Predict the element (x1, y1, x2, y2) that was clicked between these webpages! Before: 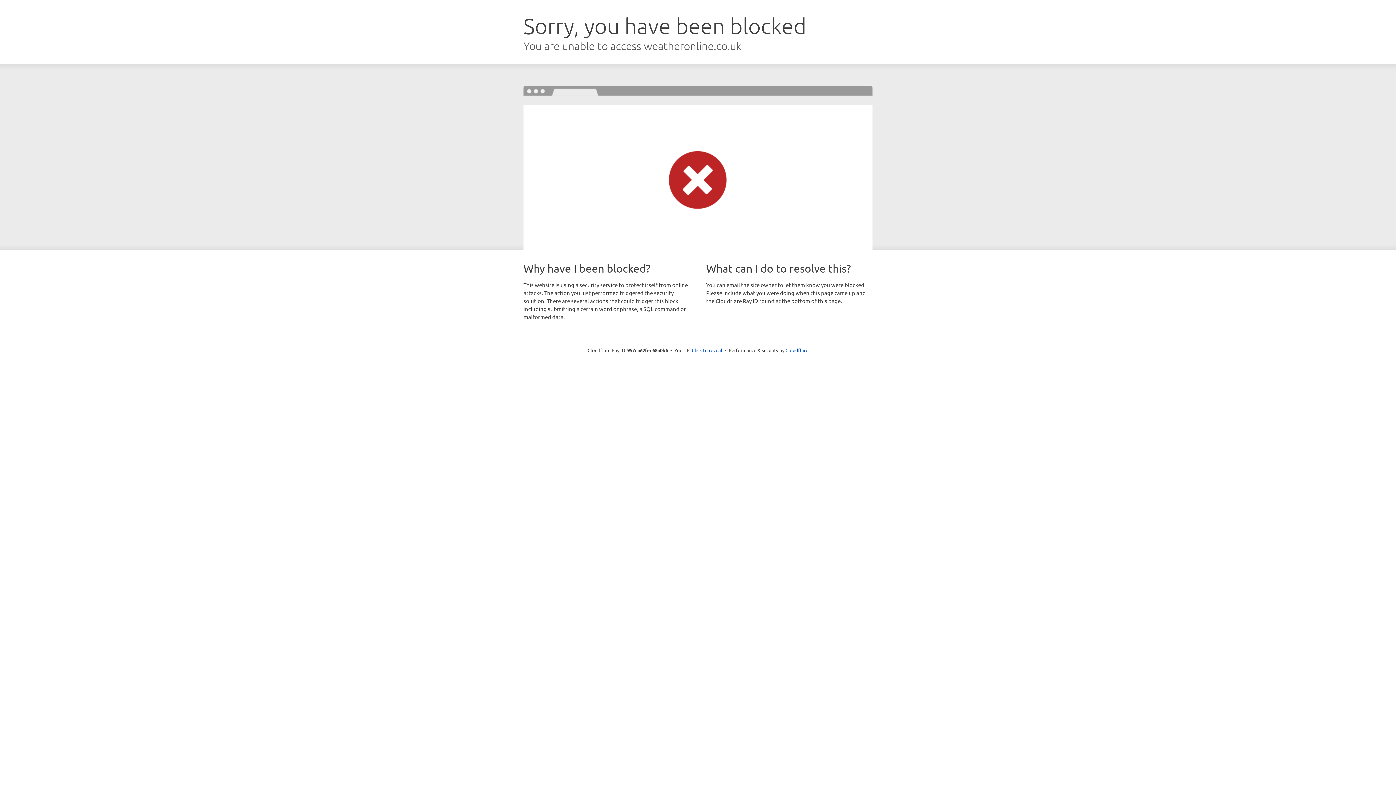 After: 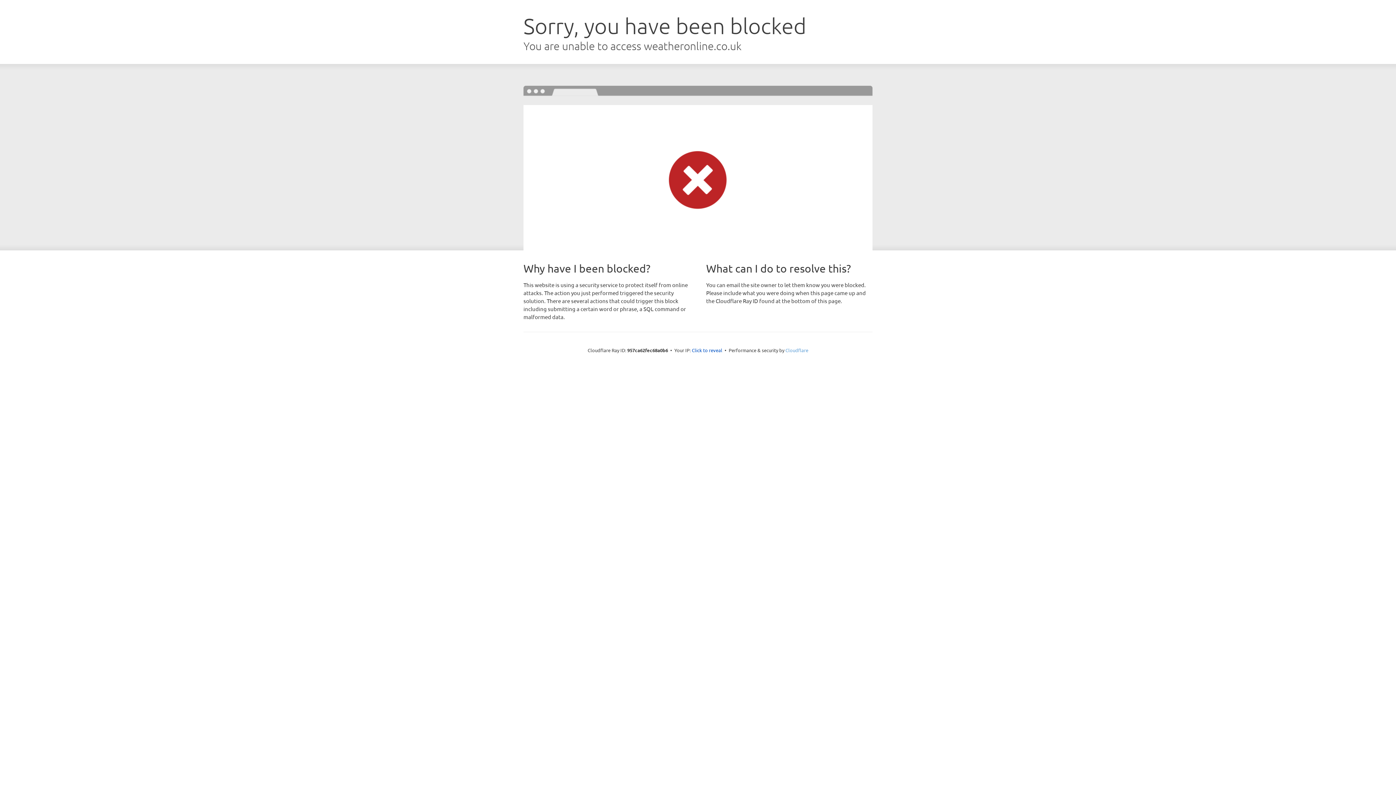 Action: label: Cloudflare bbox: (785, 347, 808, 353)